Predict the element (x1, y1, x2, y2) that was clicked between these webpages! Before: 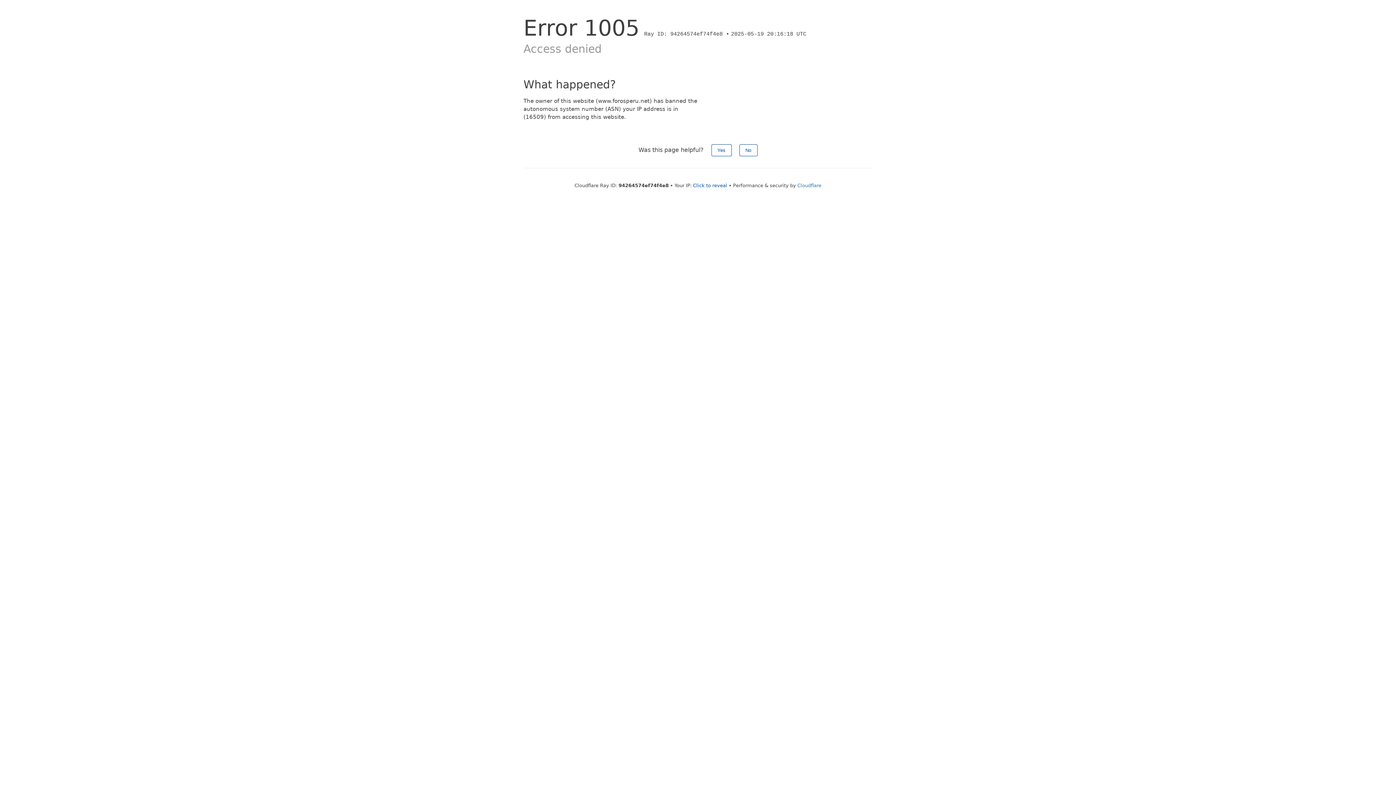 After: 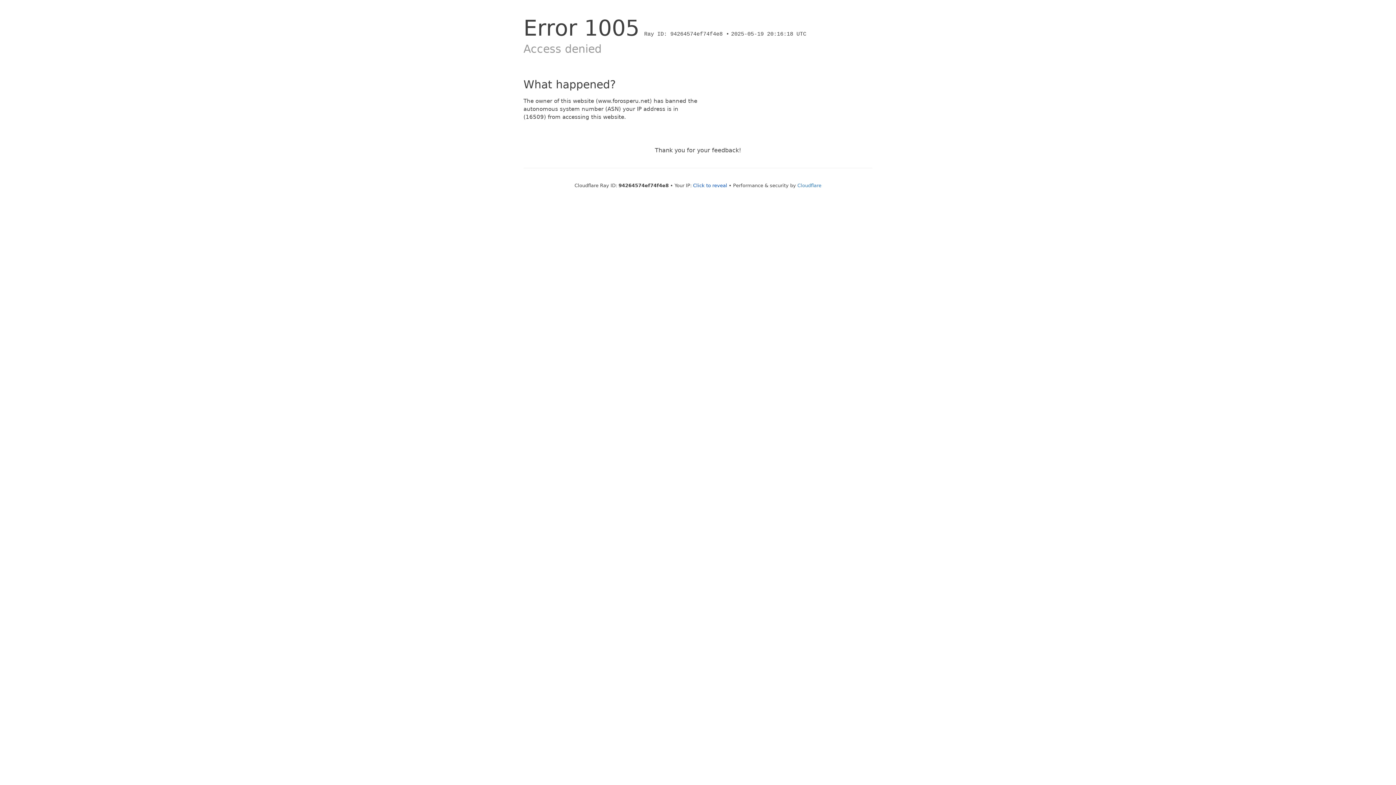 Action: bbox: (711, 144, 731, 156) label: Yes